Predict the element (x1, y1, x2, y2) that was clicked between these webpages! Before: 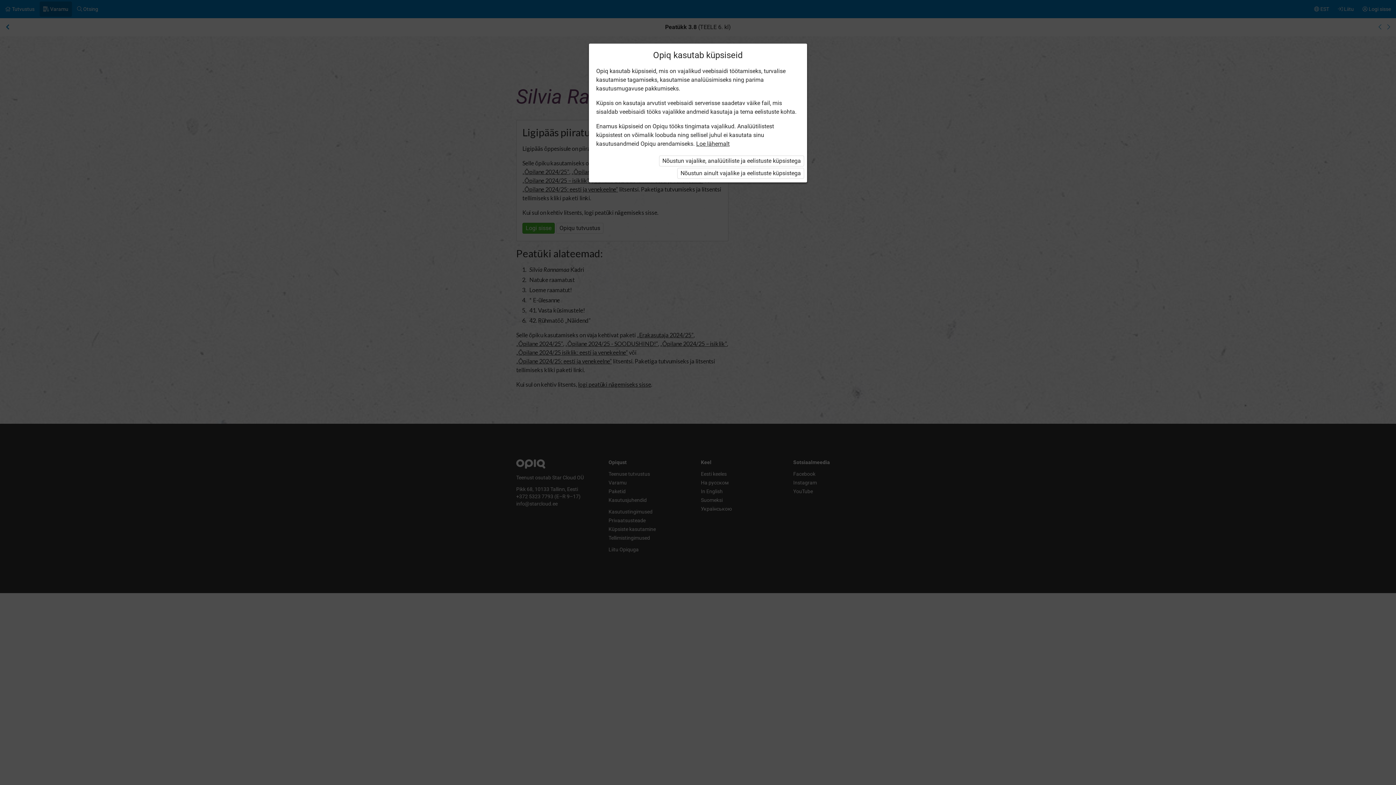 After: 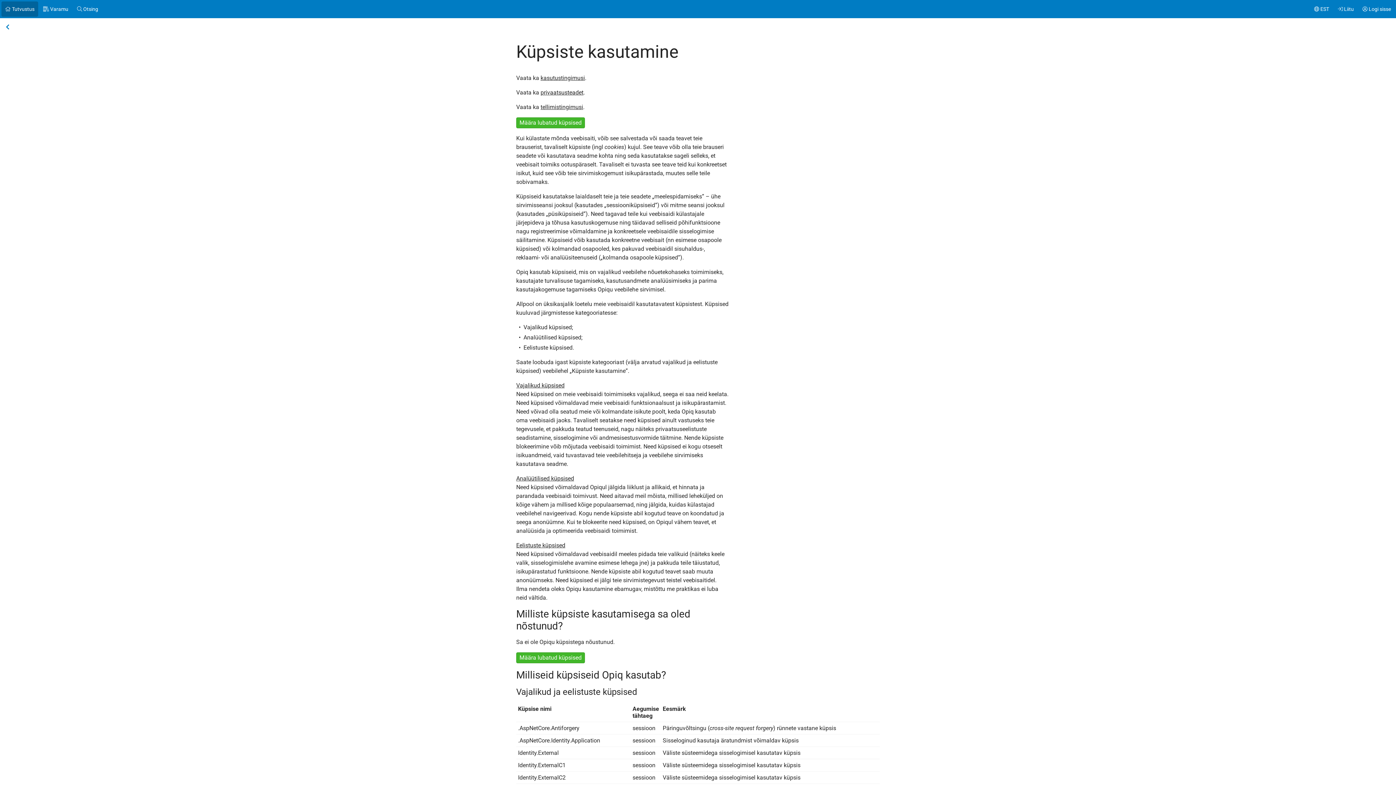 Action: bbox: (696, 139, 729, 148) label: Loe lähemalt